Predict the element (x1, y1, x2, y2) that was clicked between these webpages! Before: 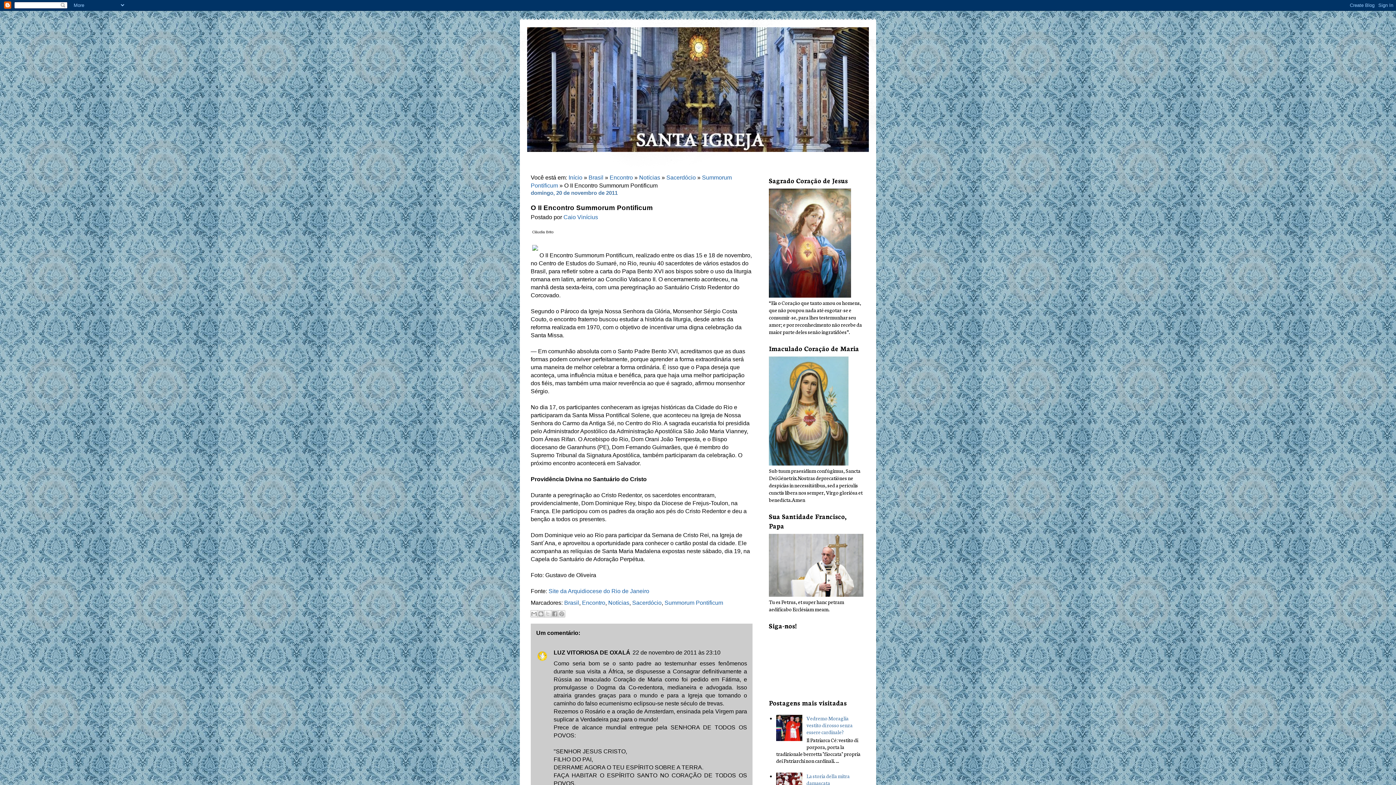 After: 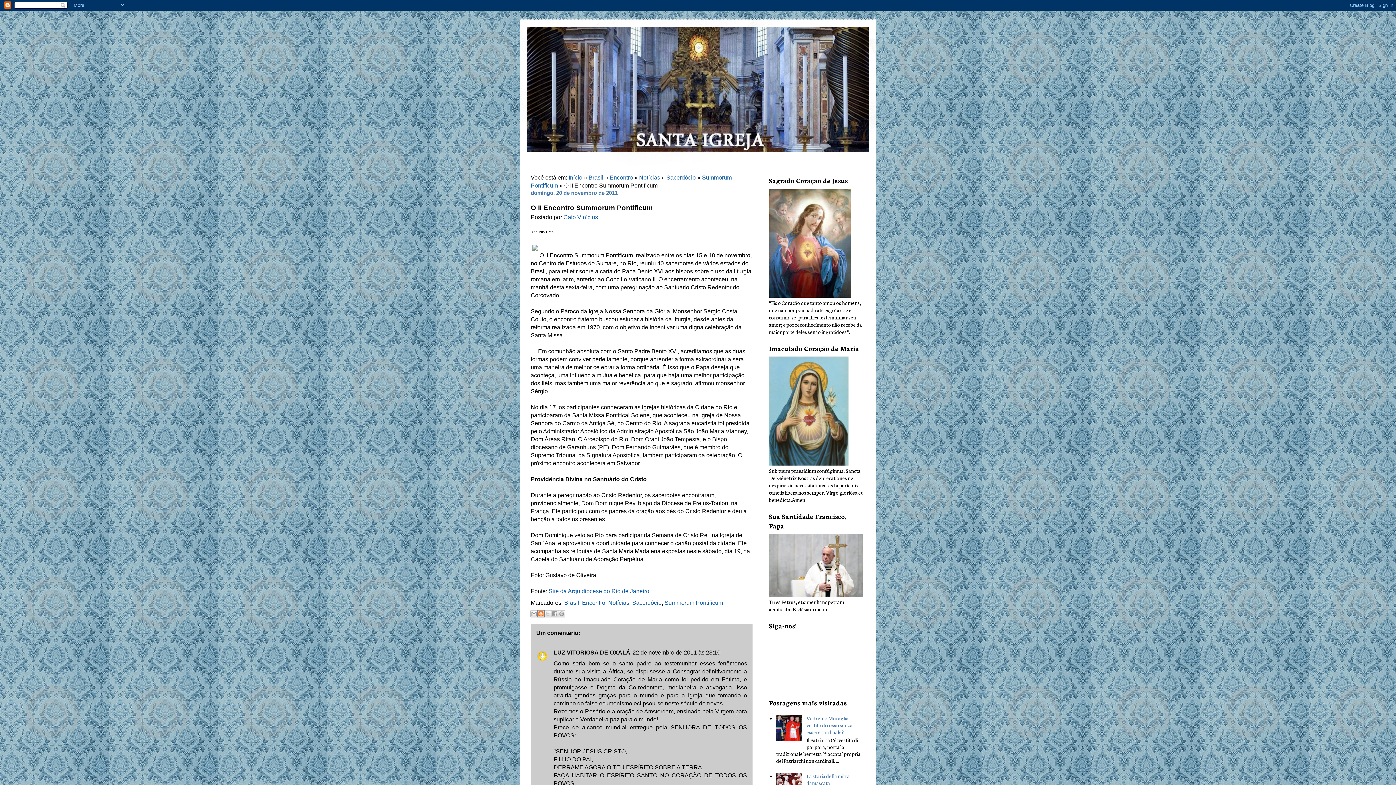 Action: bbox: (537, 610, 544, 617) label: Postar no blog!